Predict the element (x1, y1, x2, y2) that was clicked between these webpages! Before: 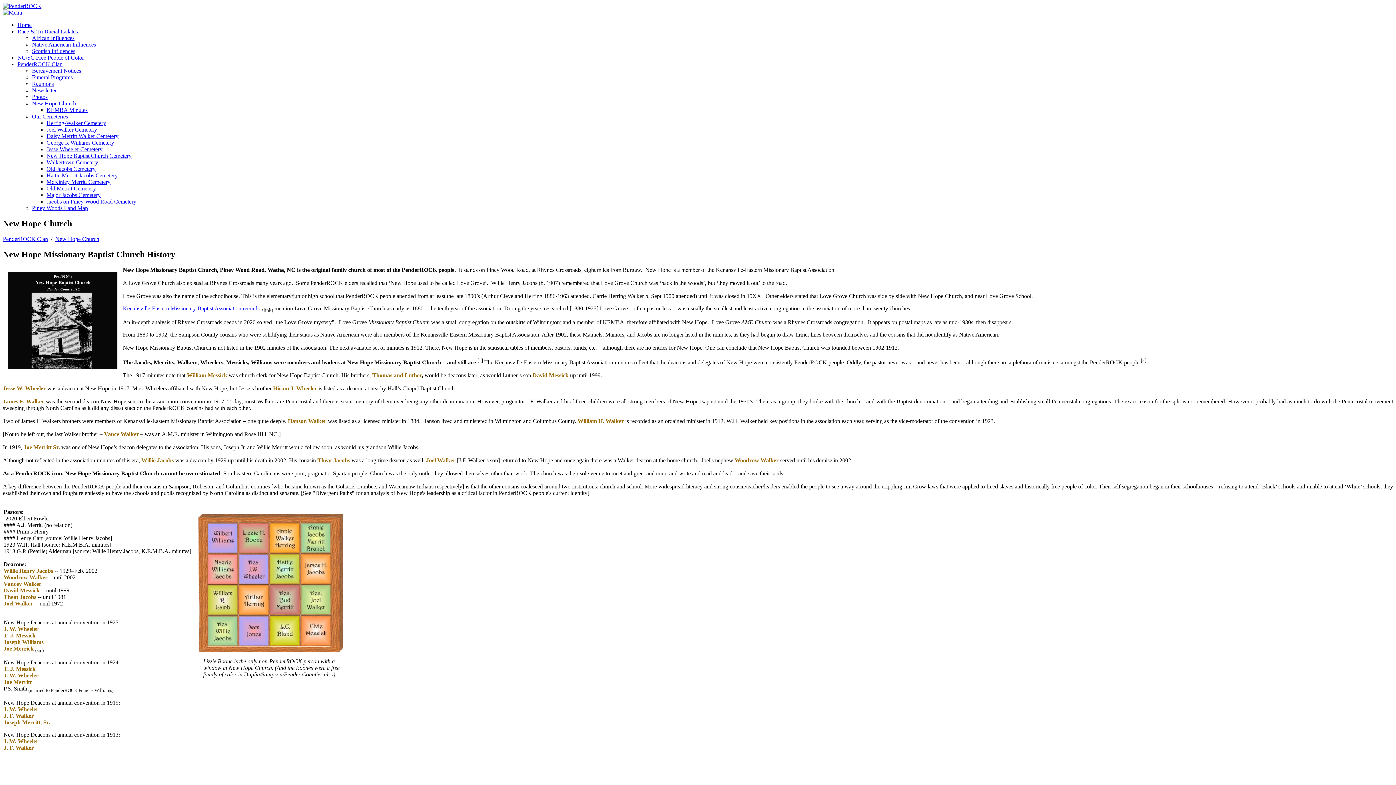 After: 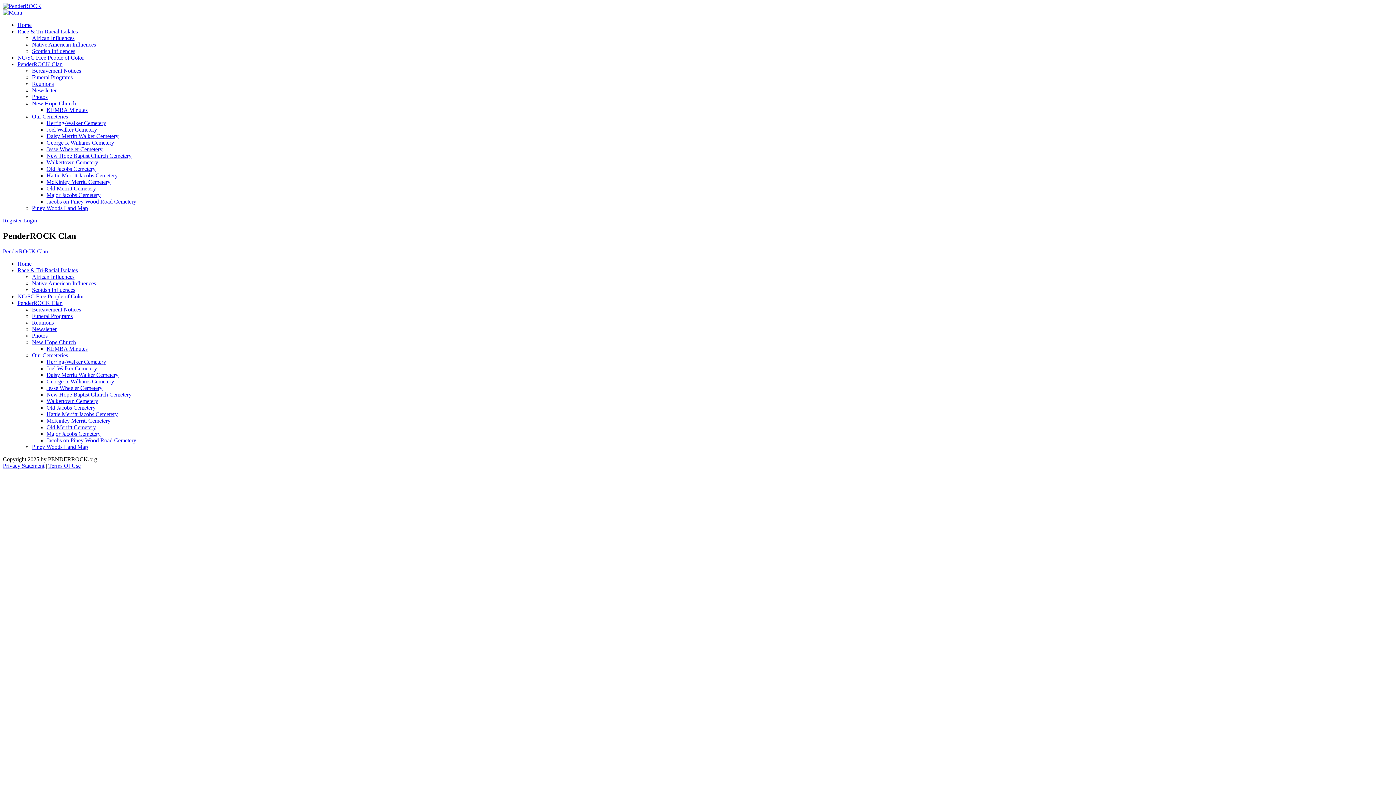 Action: label: PenderROCK Clan bbox: (2, 235, 48, 242)